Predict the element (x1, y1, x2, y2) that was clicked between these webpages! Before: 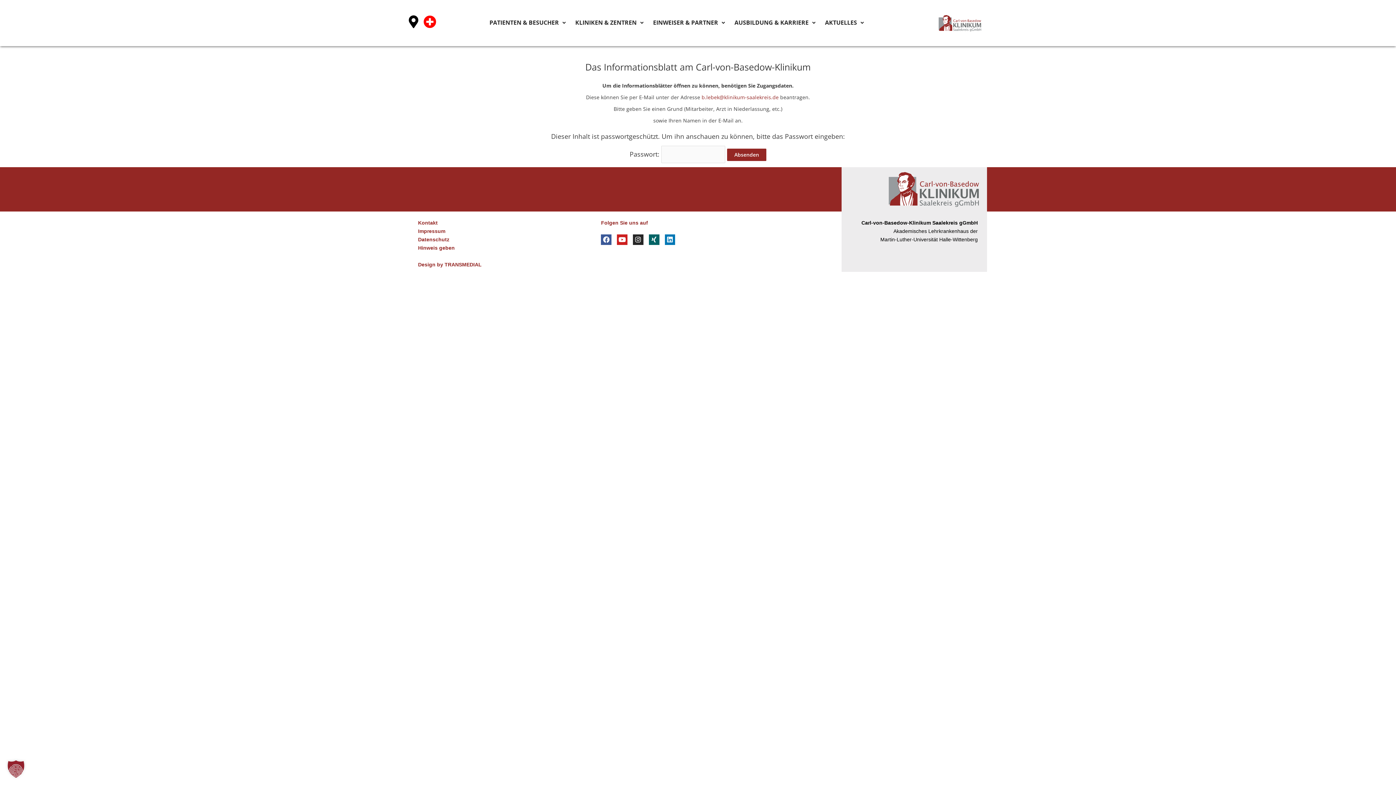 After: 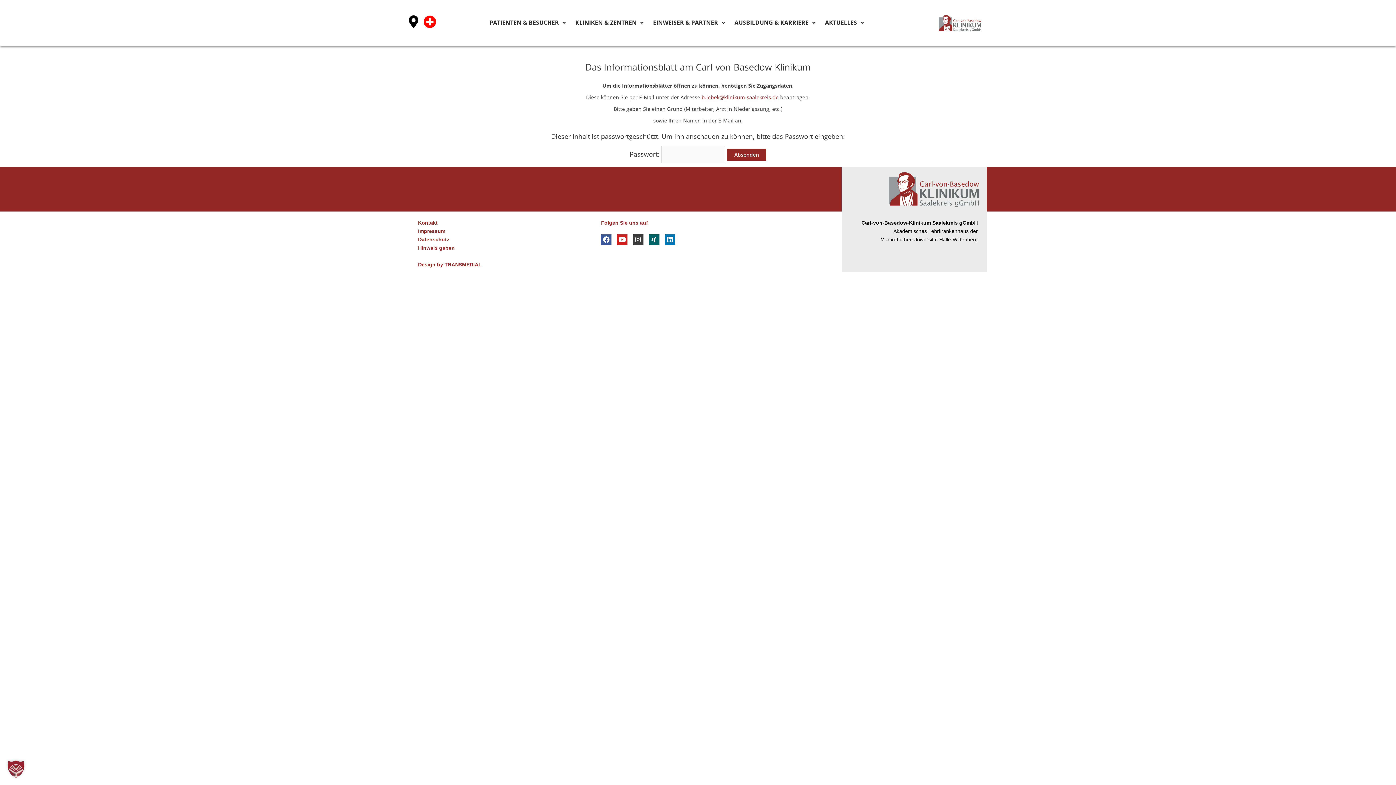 Action: label: Instagram bbox: (633, 234, 643, 244)